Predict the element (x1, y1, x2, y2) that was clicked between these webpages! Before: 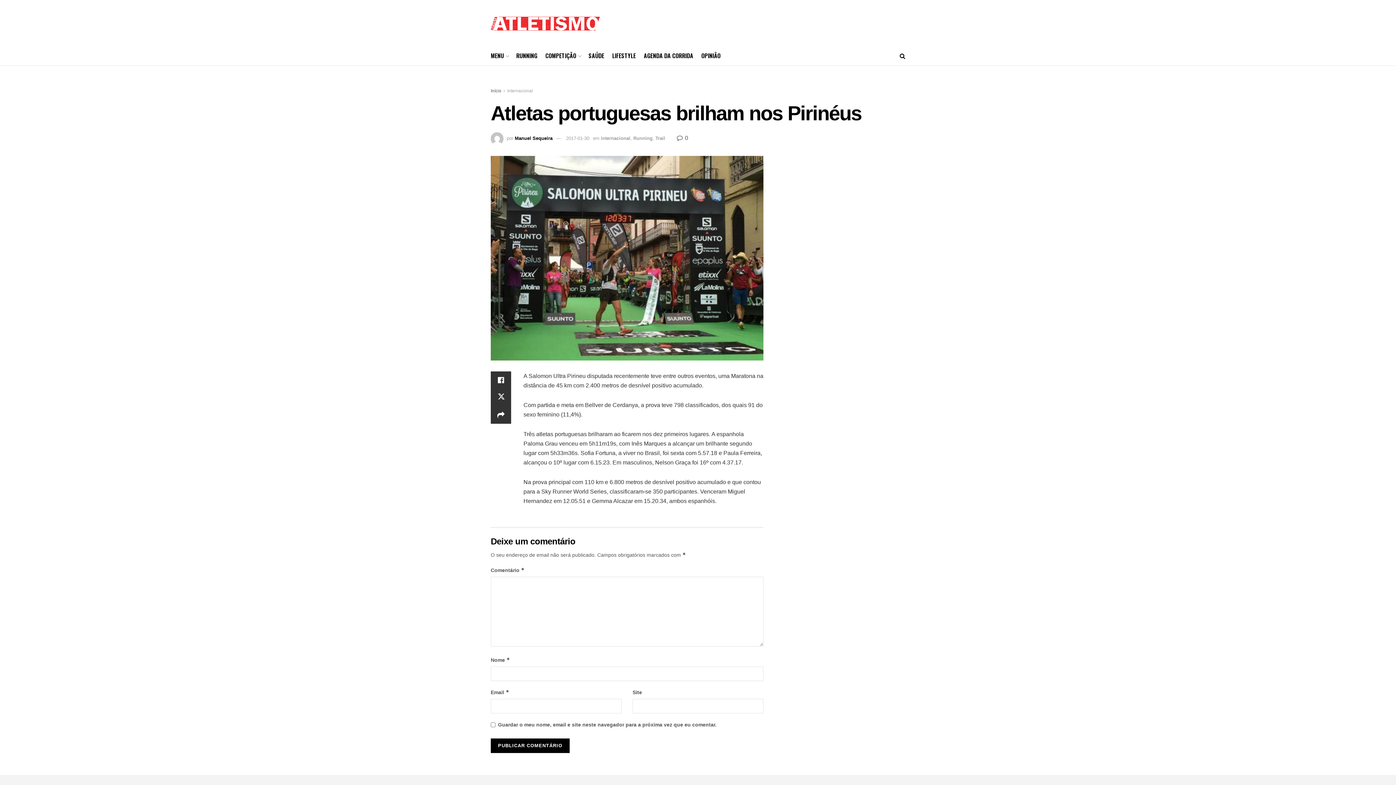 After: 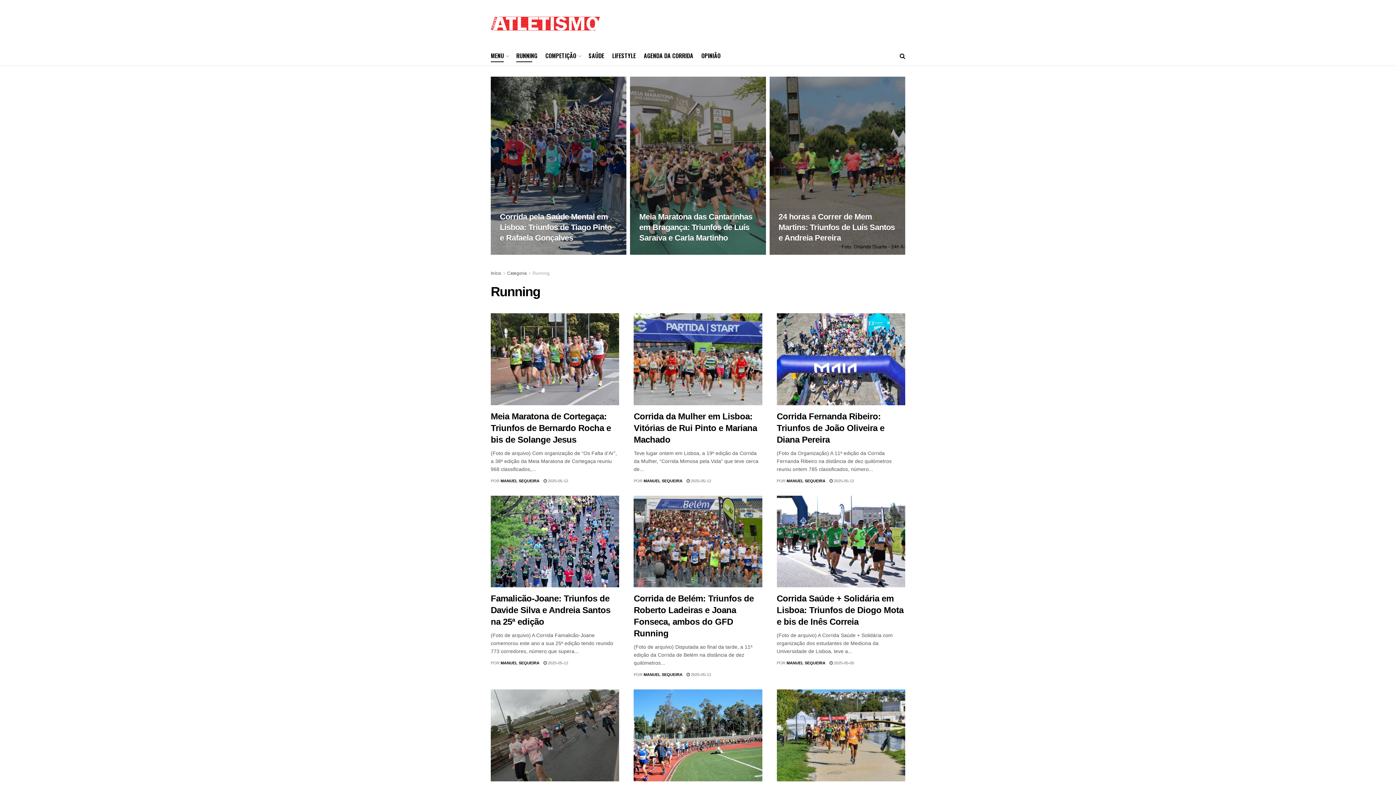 Action: bbox: (633, 135, 652, 141) label: Running